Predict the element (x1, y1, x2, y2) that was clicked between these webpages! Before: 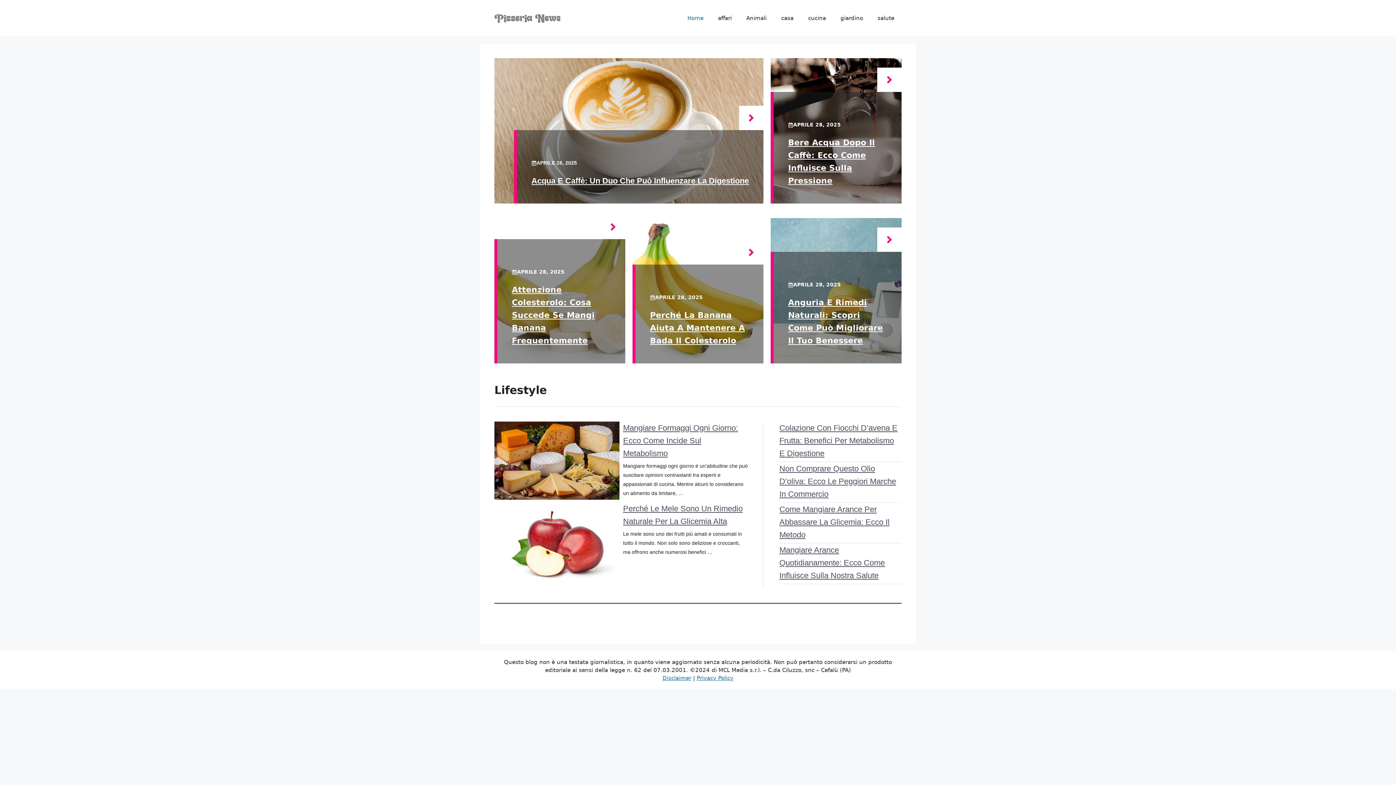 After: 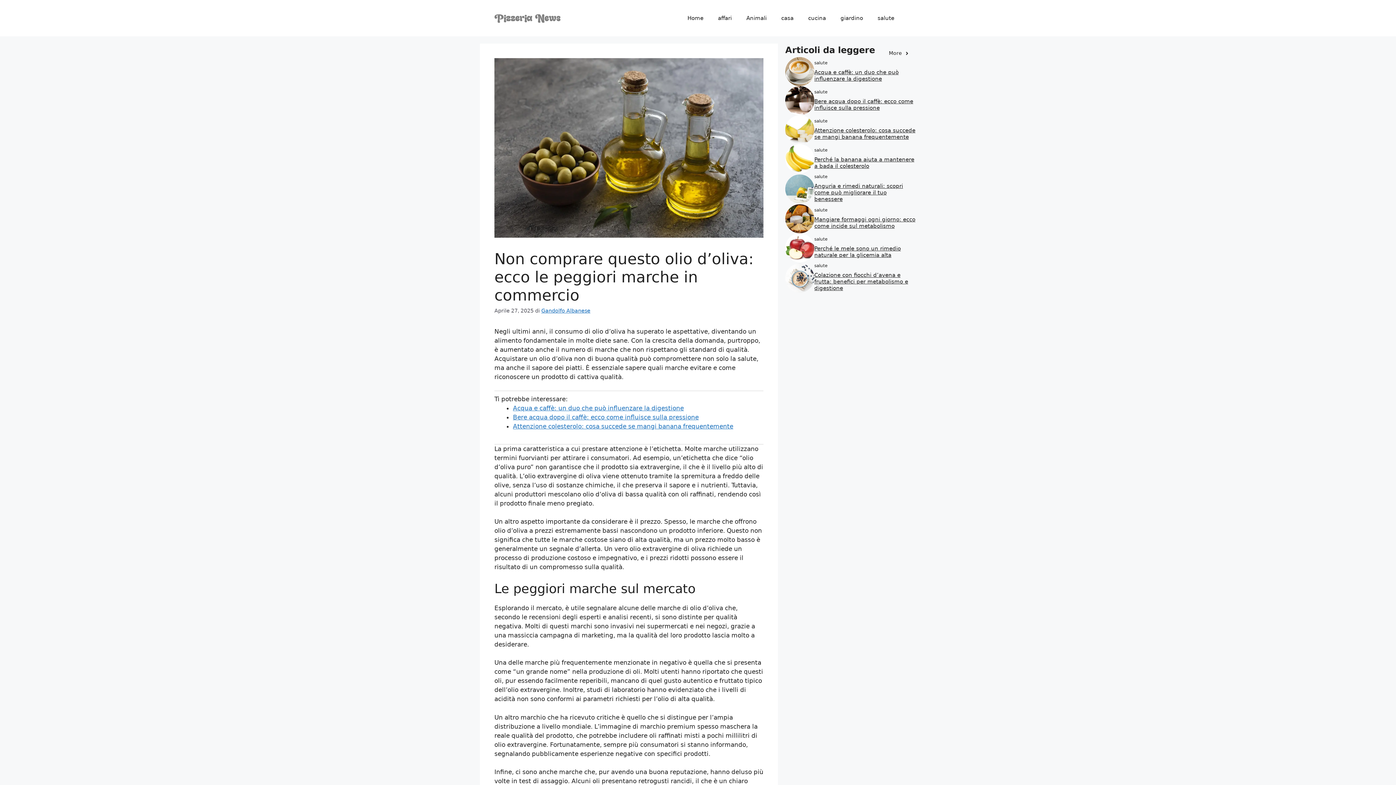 Action: bbox: (779, 464, 896, 498) label: Non Comprare Questo Olio D’oliva: Ecco Le Peggiori Marche In Commercio